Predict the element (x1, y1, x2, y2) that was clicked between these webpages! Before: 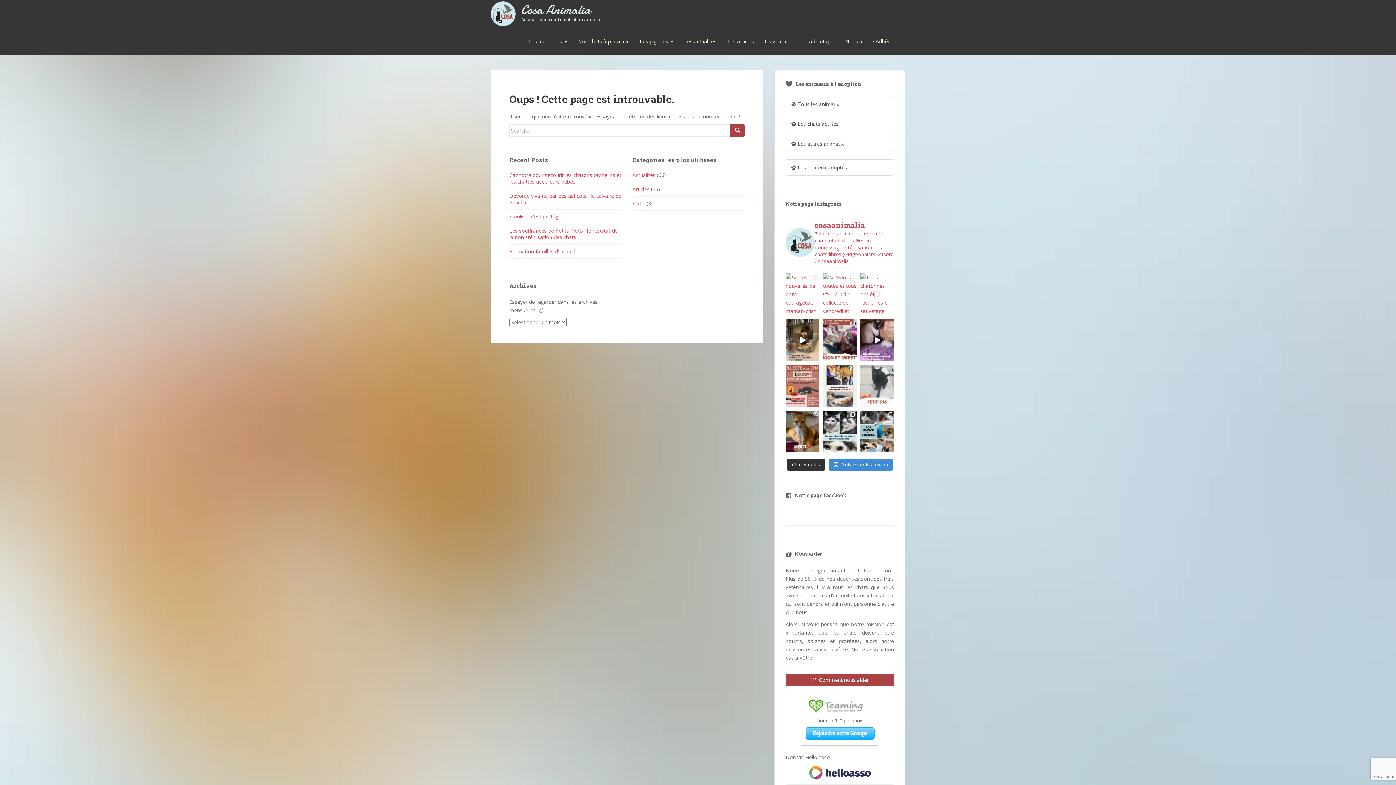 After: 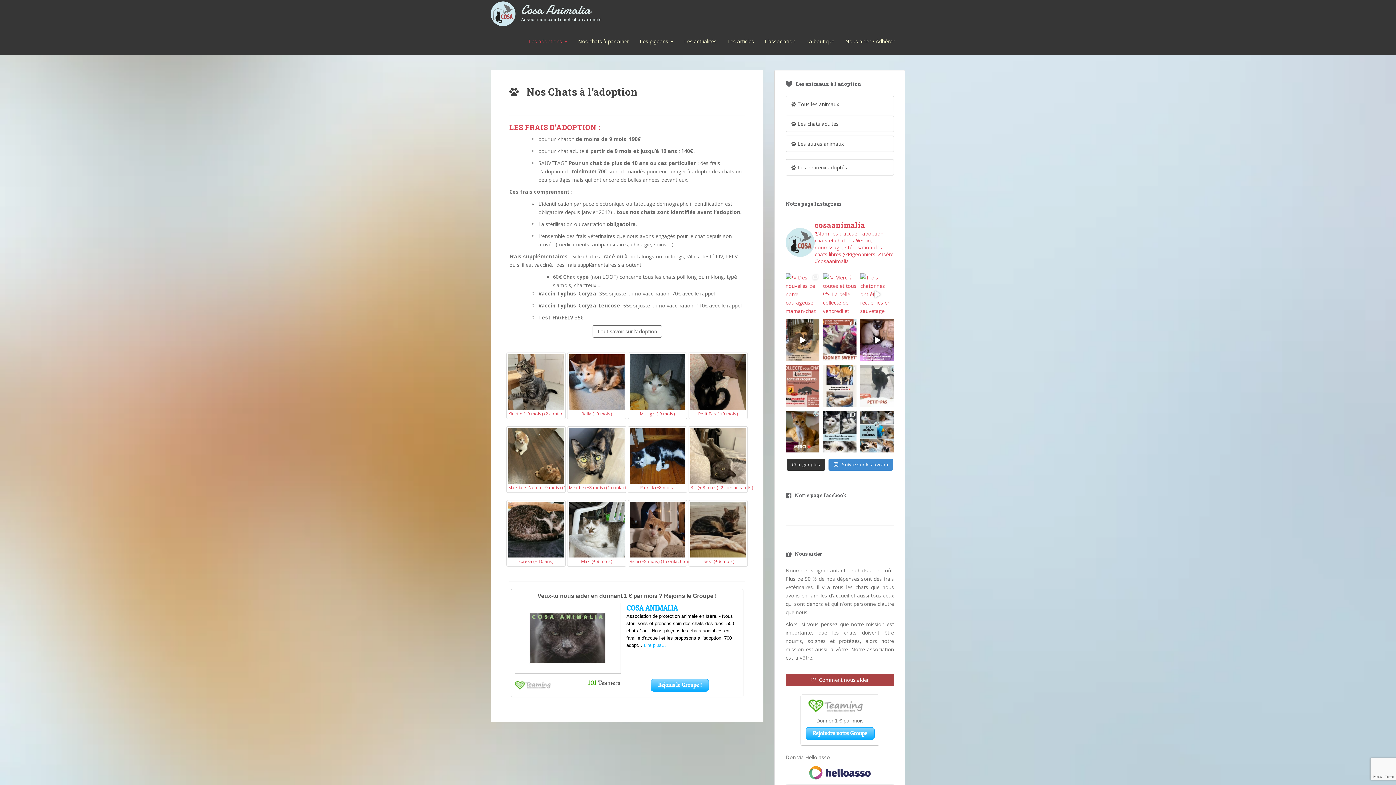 Action: label:  Les chats adultes bbox: (785, 115, 894, 132)